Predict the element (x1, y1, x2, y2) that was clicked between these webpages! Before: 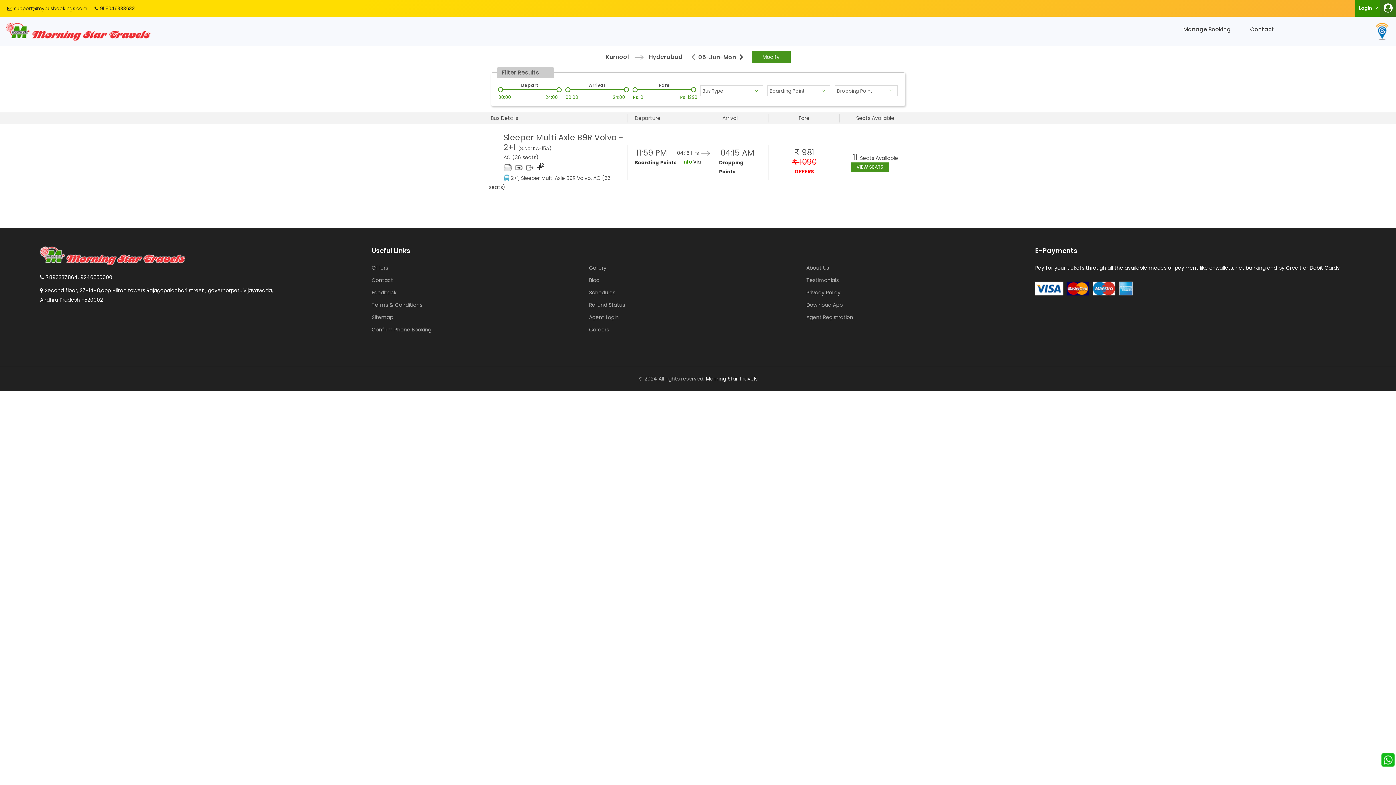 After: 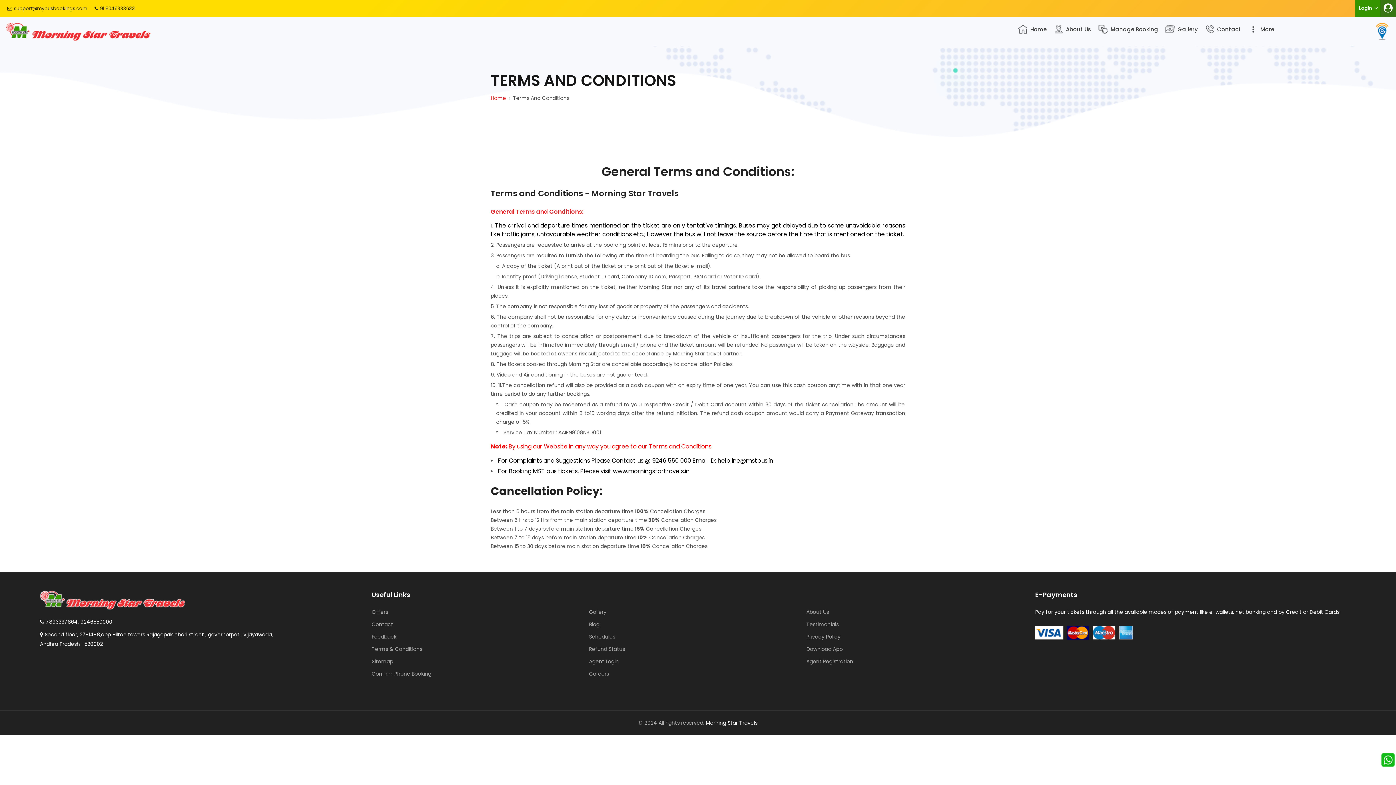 Action: label: Terms & Conditions bbox: (371, 301, 422, 308)